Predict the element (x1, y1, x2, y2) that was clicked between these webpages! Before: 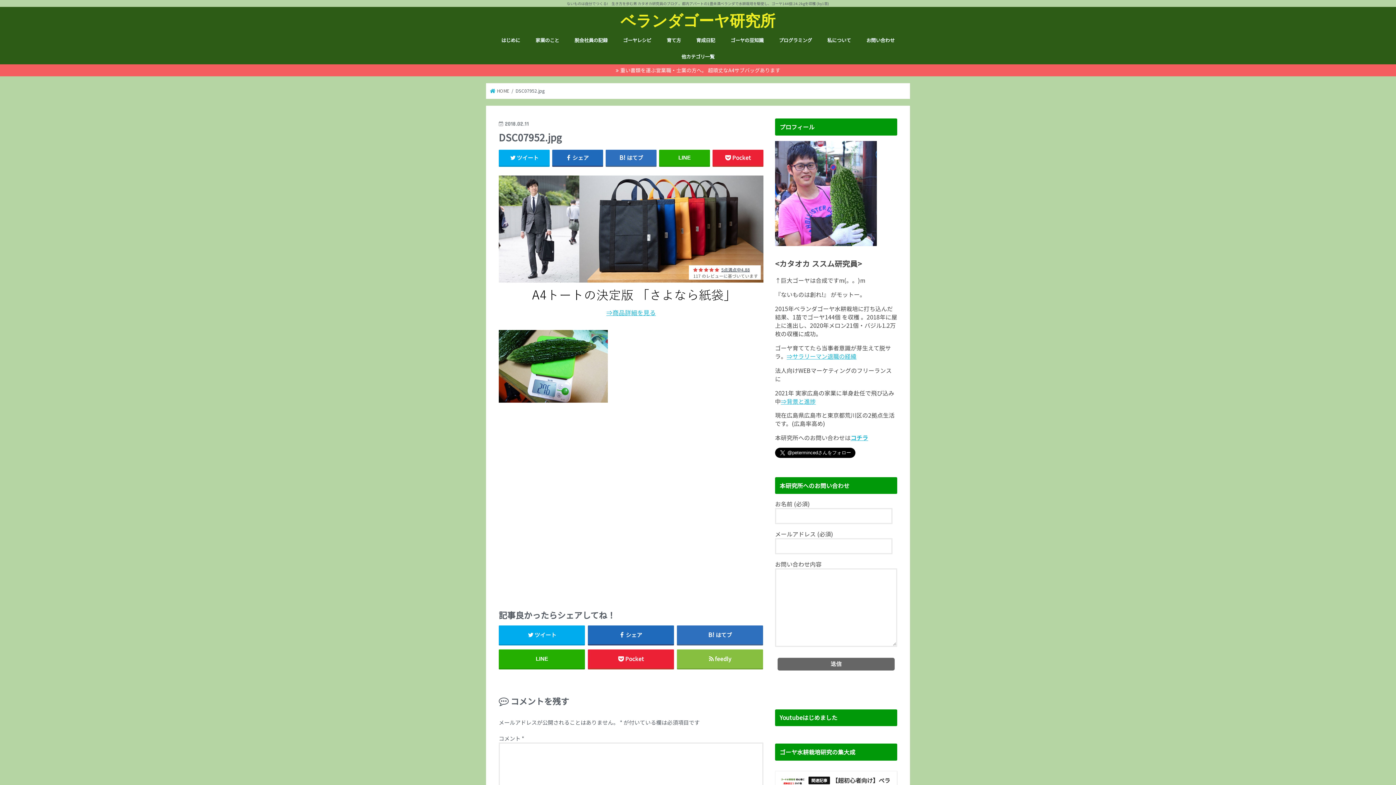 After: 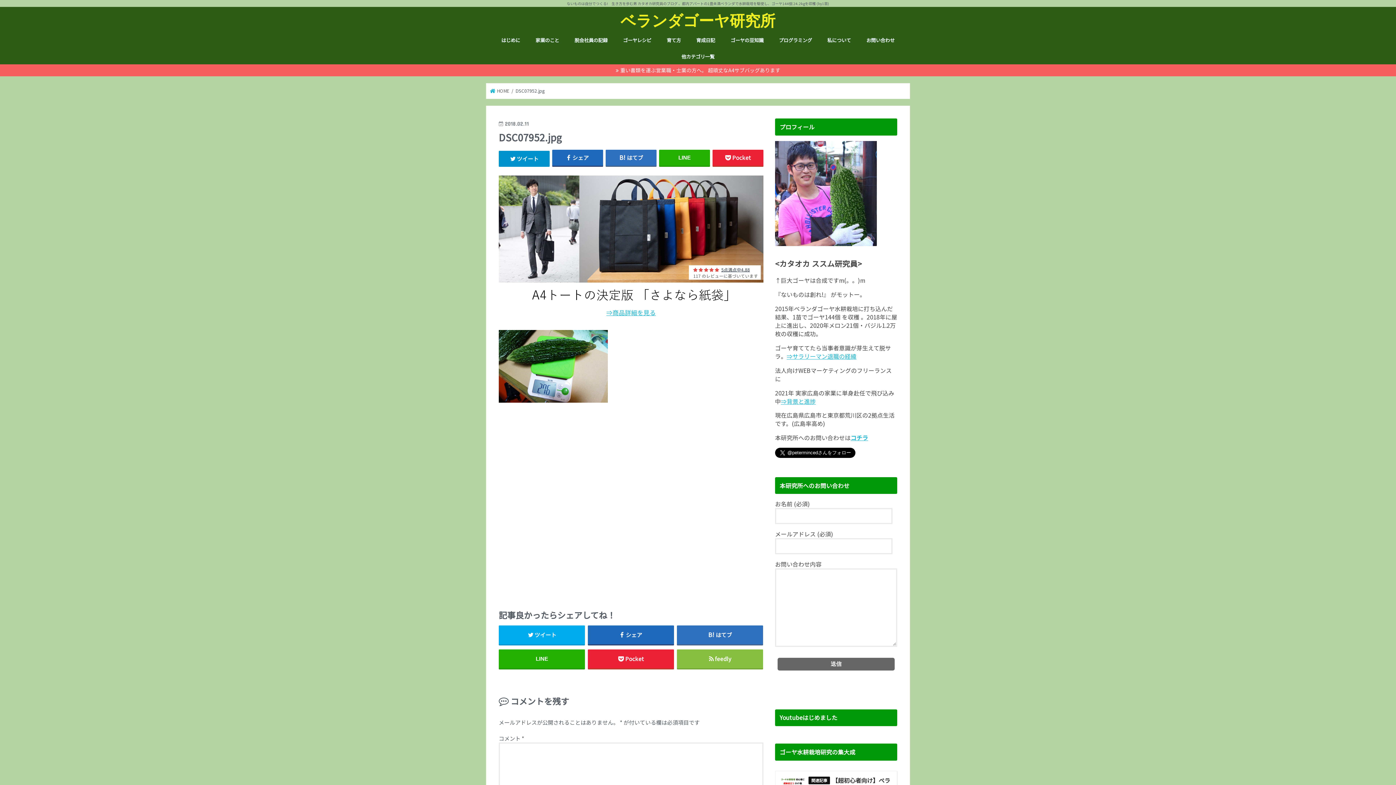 Action: bbox: (498, 149, 549, 165) label: ツイート